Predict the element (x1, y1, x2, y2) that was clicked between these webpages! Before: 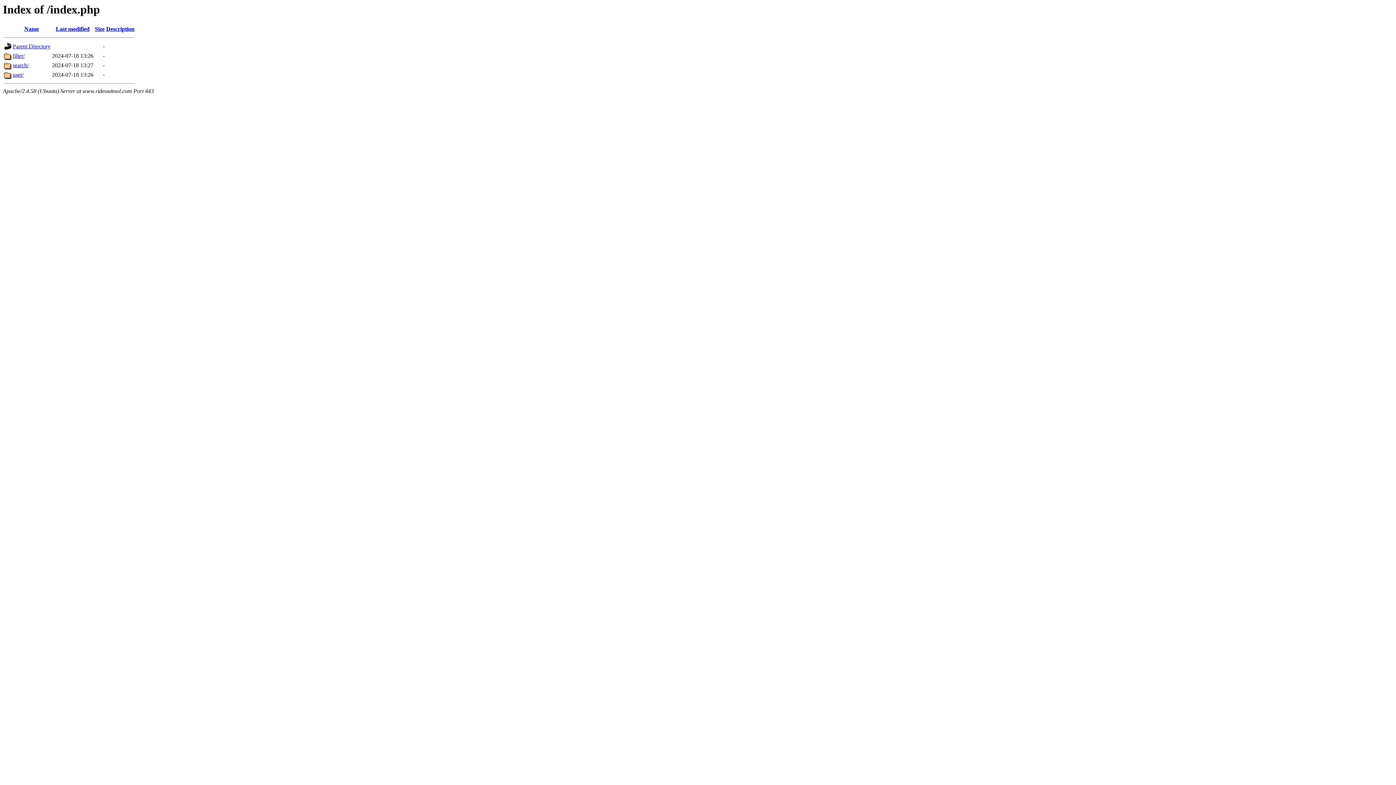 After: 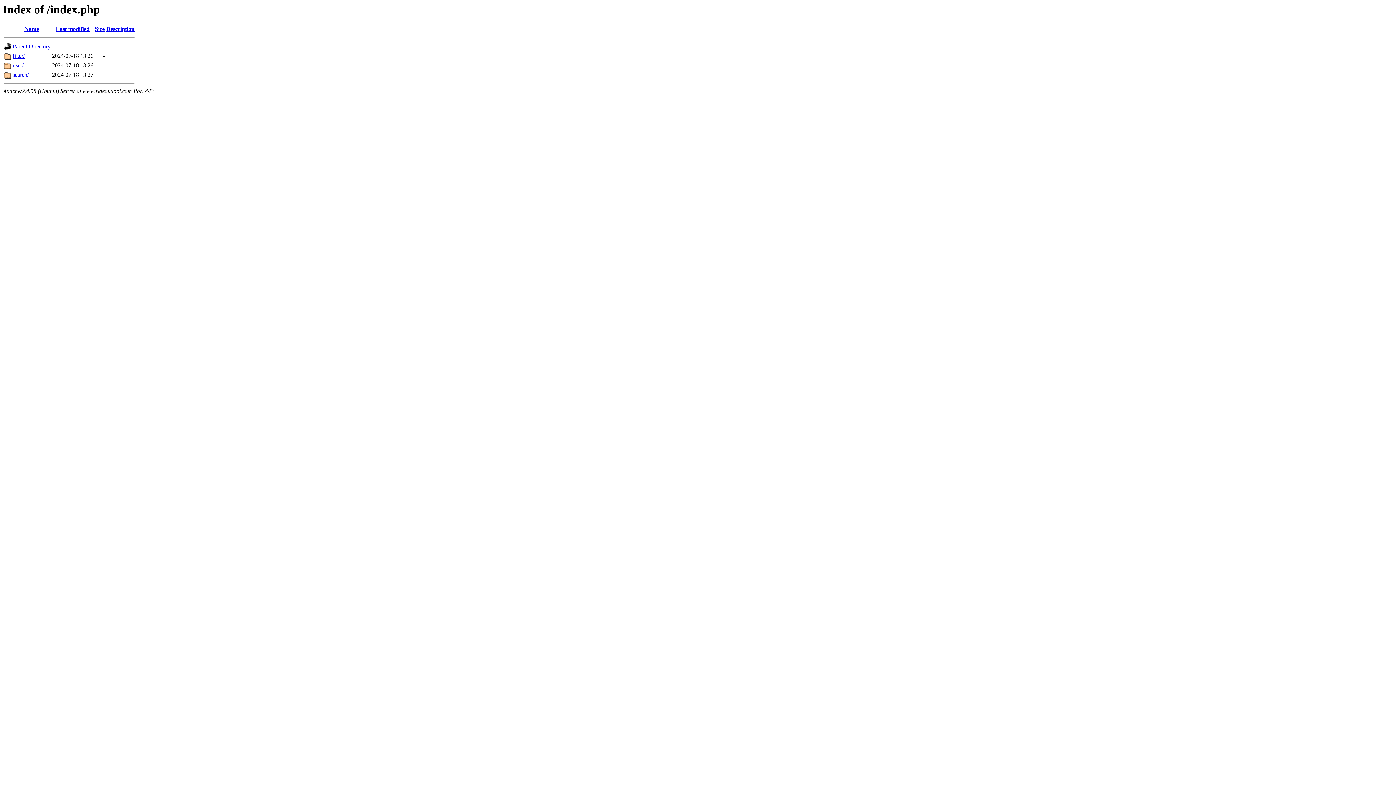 Action: bbox: (55, 25, 89, 32) label: Last modified